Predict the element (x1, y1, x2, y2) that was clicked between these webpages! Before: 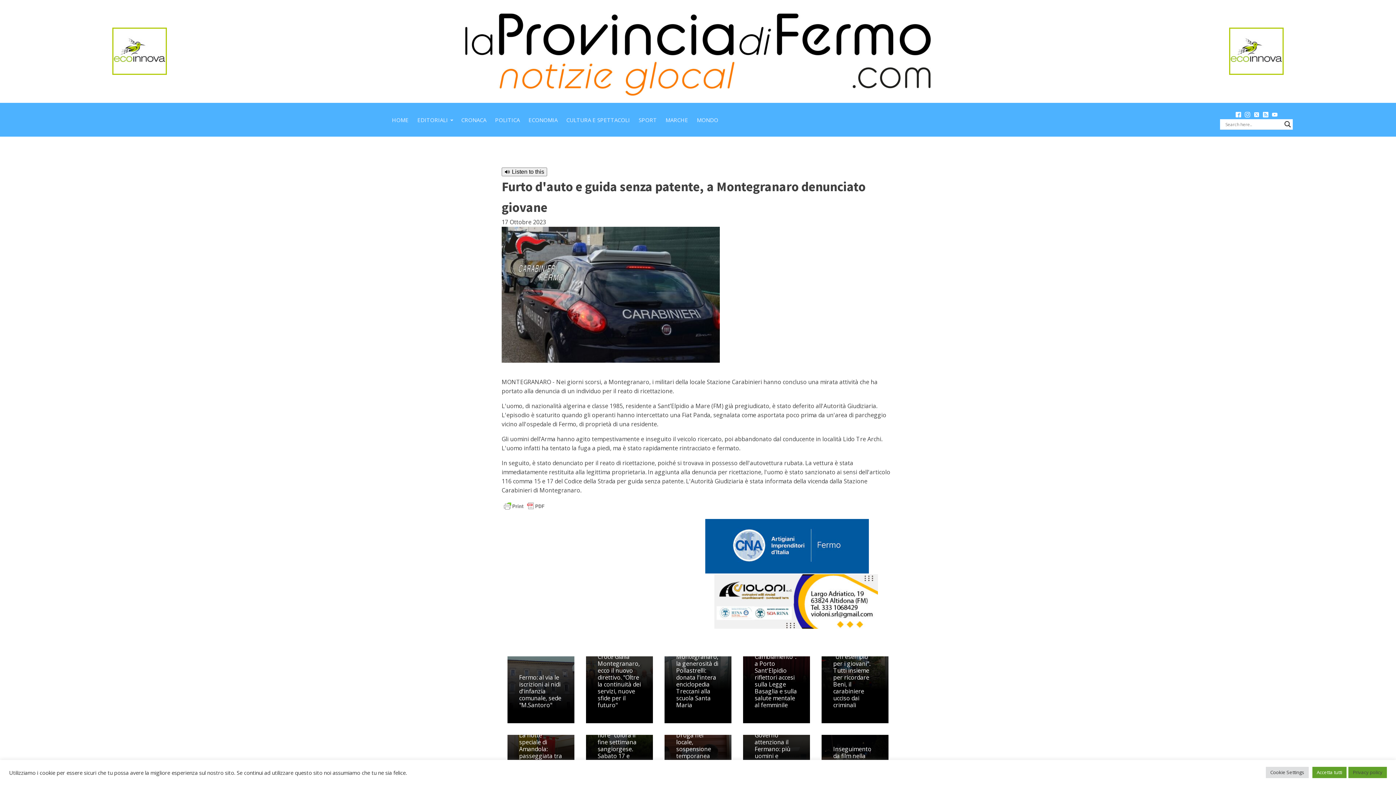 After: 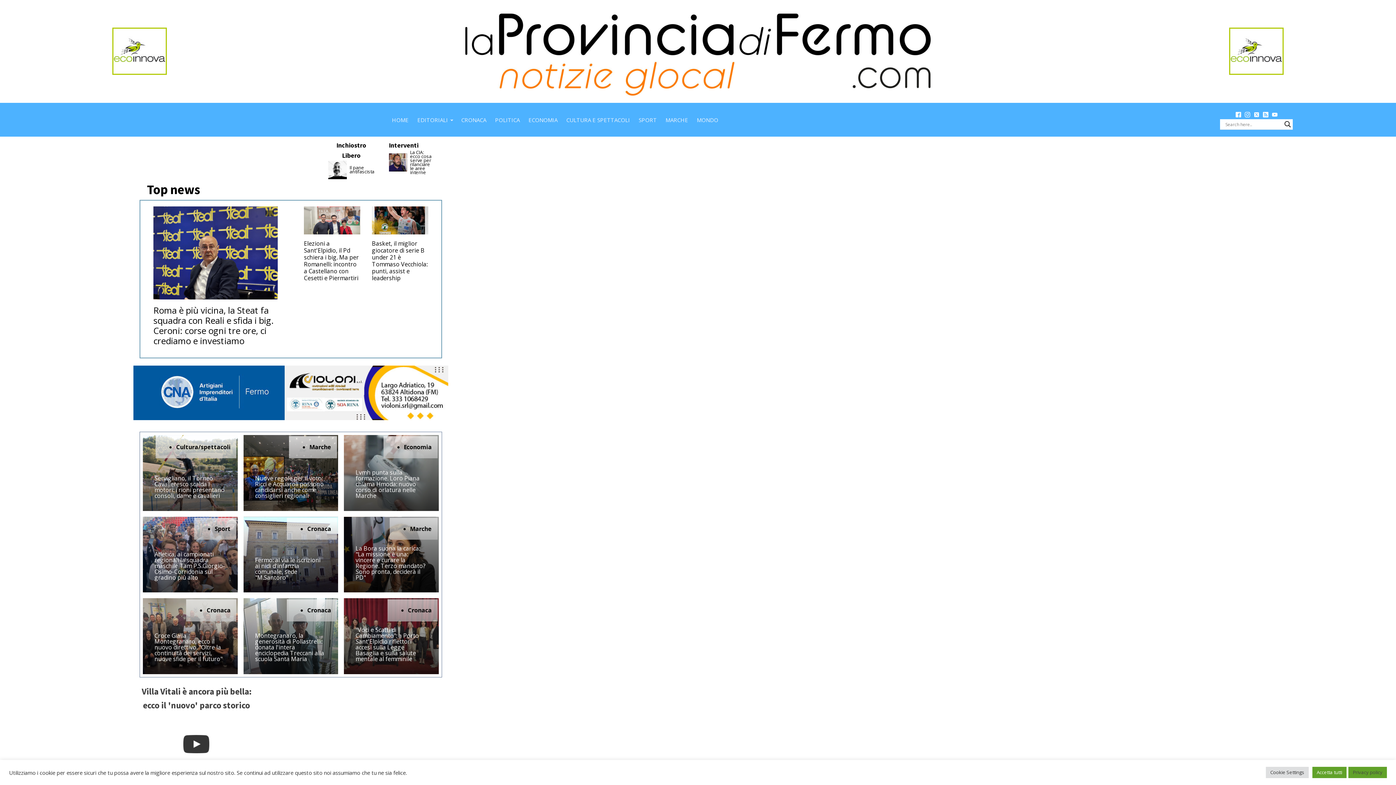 Action: bbox: (407, 7, 989, 95)